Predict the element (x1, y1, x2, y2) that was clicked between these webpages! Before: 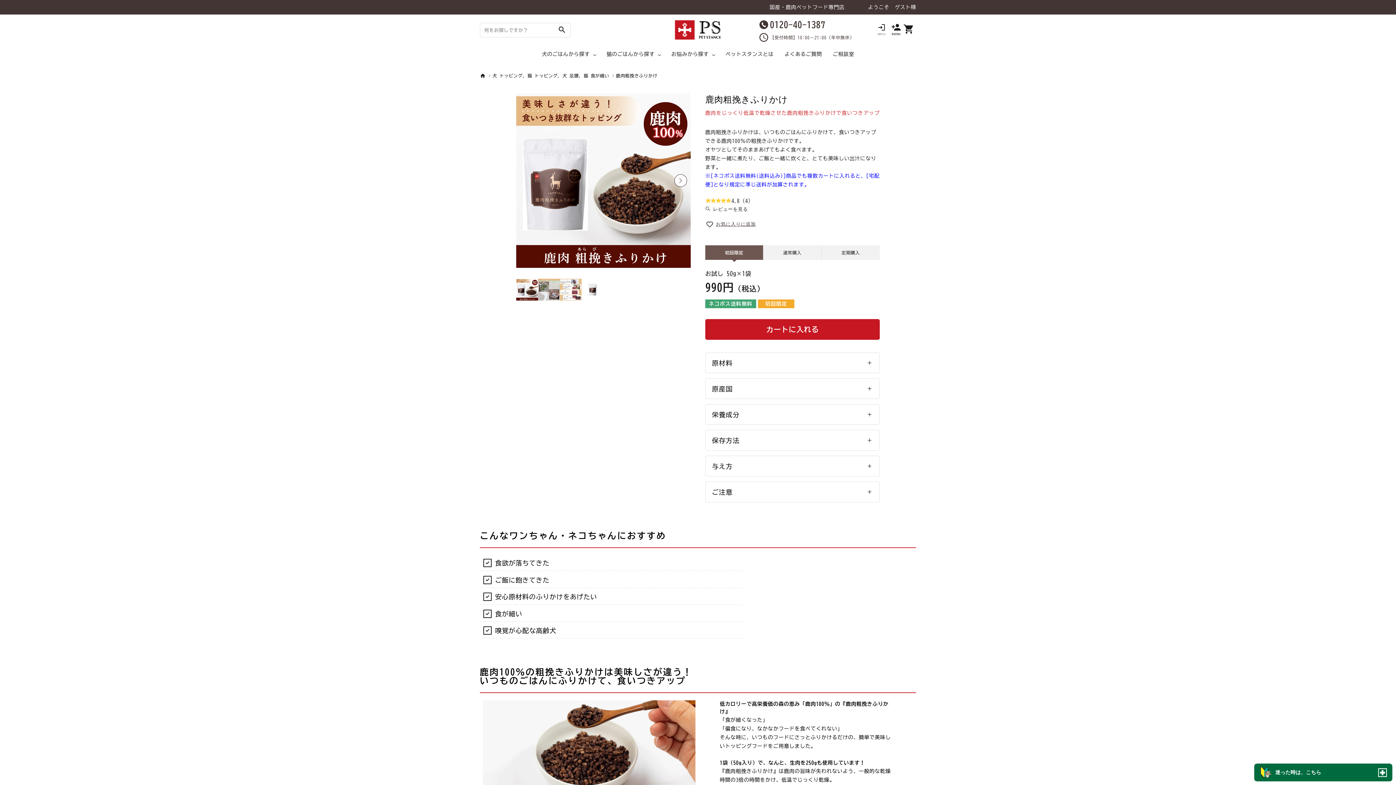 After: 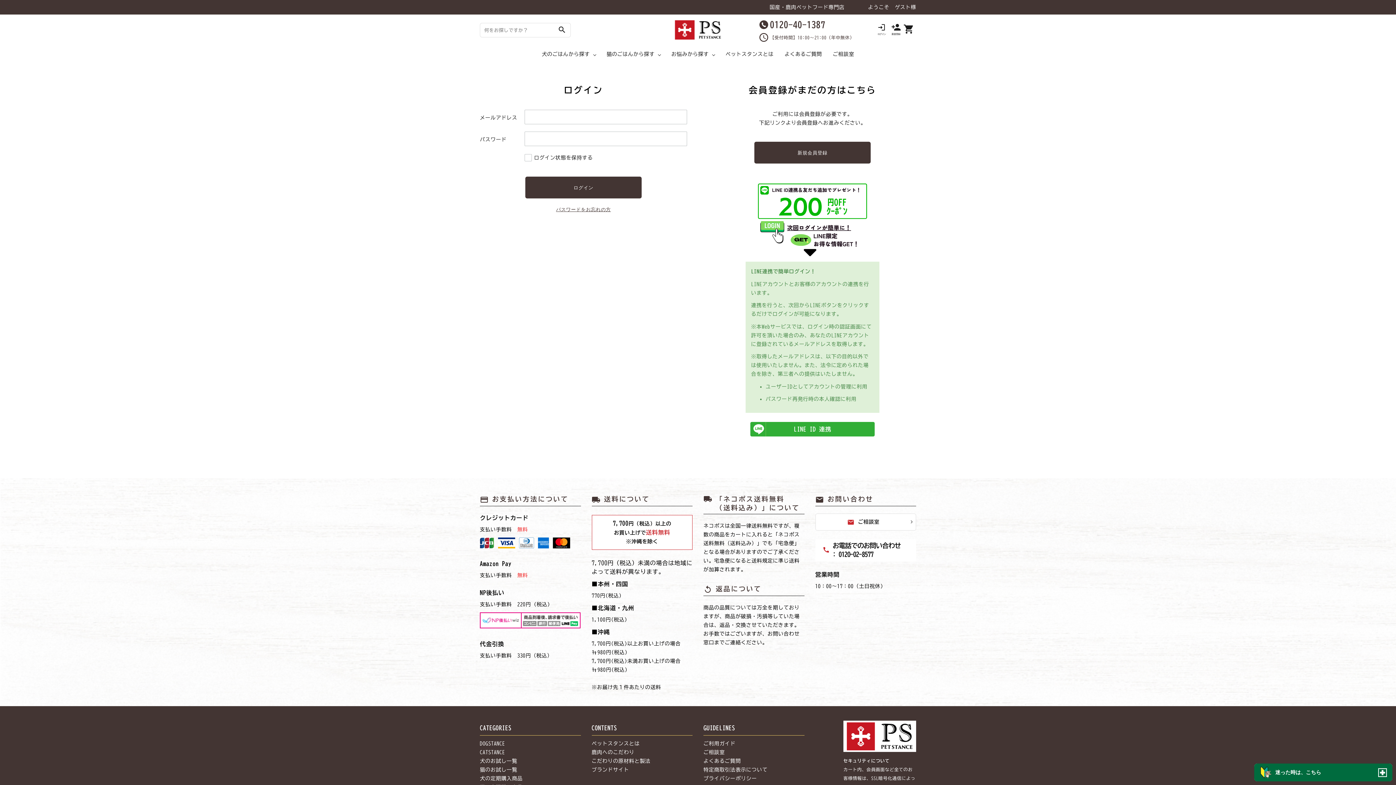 Action: bbox: (705, 220, 756, 229) label:  お気に入りに追加